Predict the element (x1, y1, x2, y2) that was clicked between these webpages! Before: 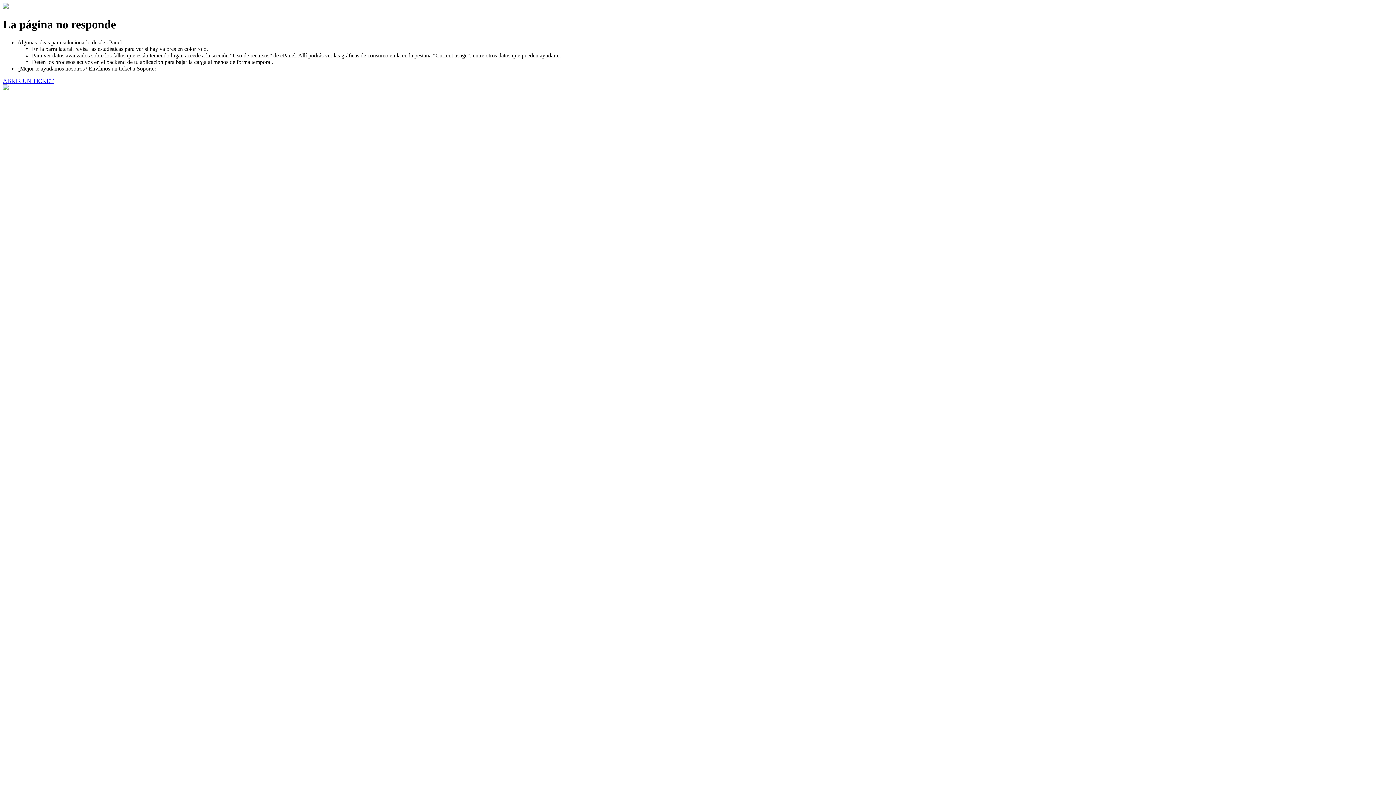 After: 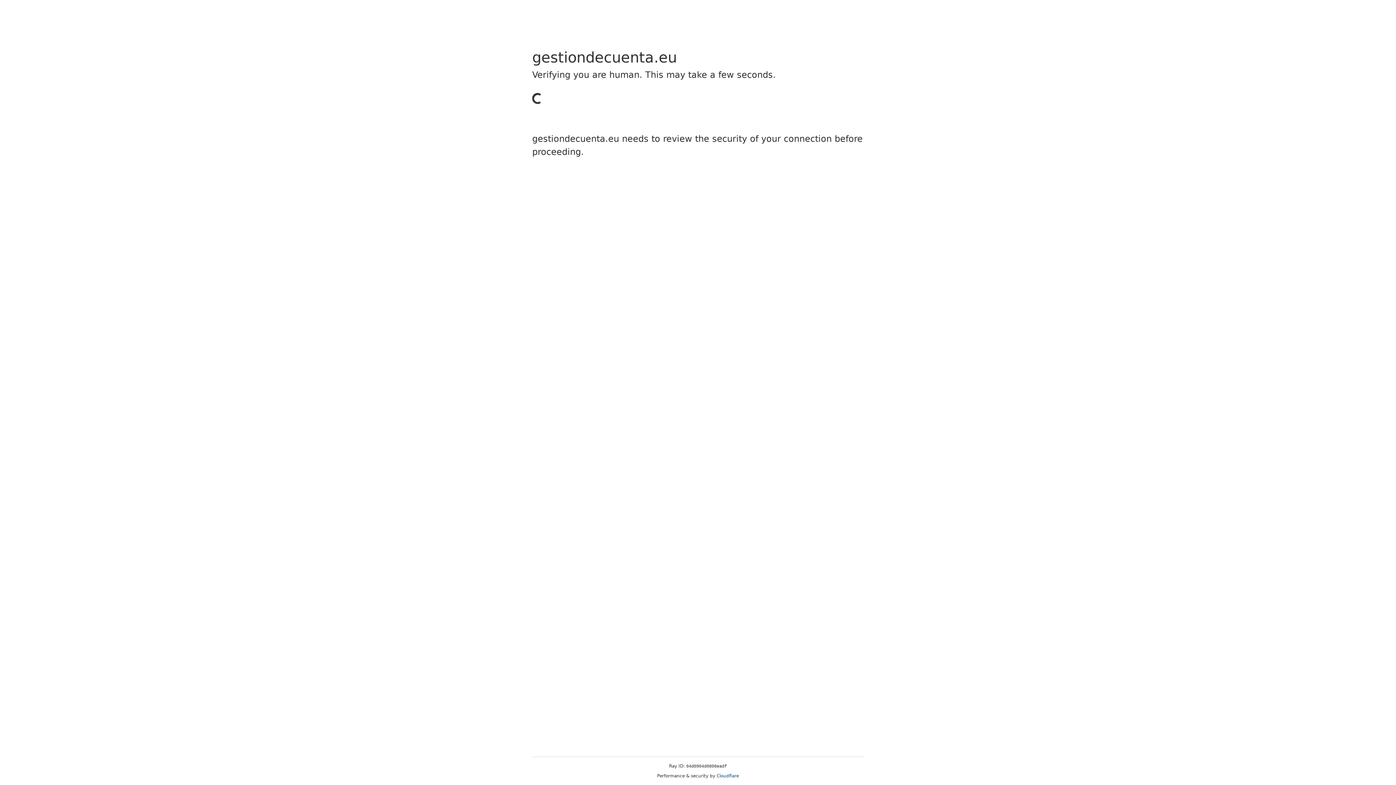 Action: label: ABRIR UN TICKET bbox: (2, 77, 53, 83)